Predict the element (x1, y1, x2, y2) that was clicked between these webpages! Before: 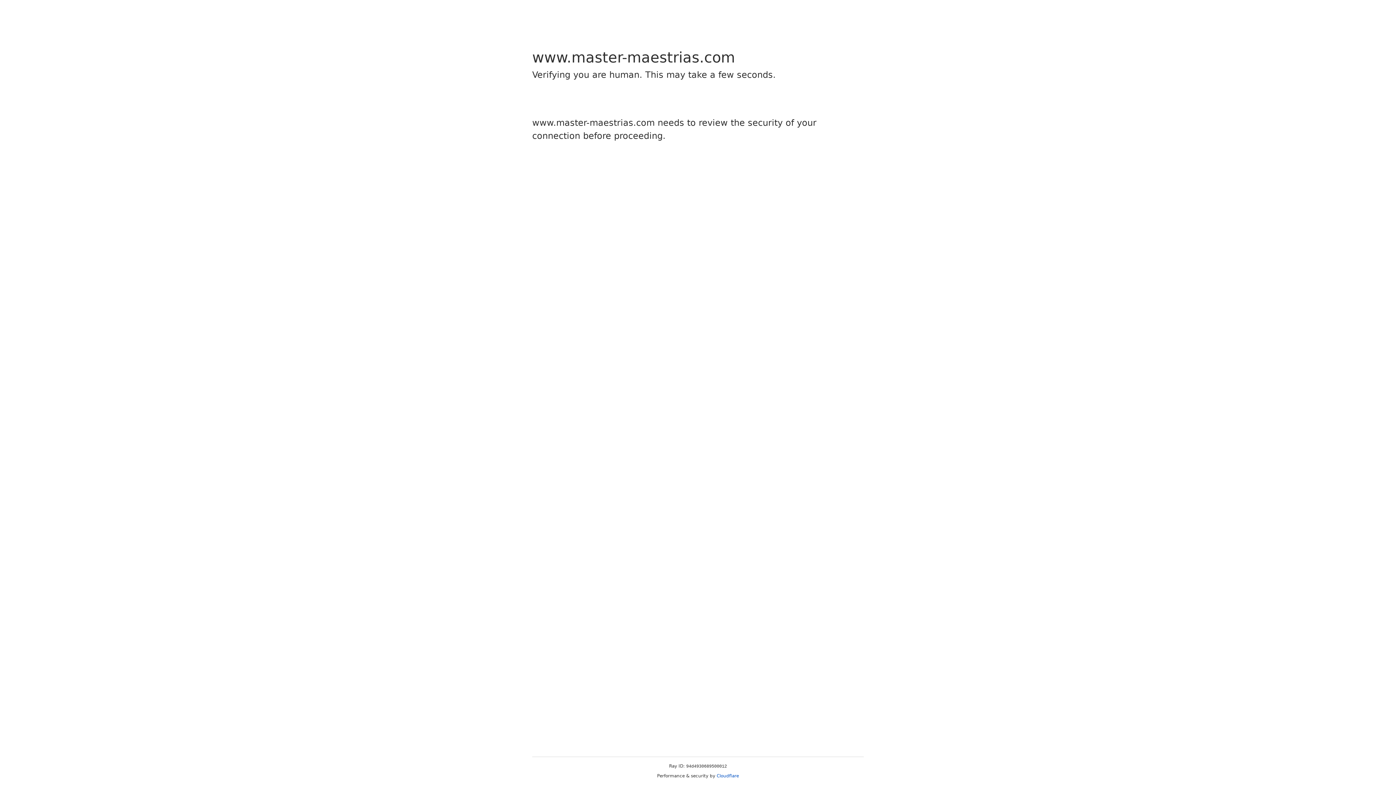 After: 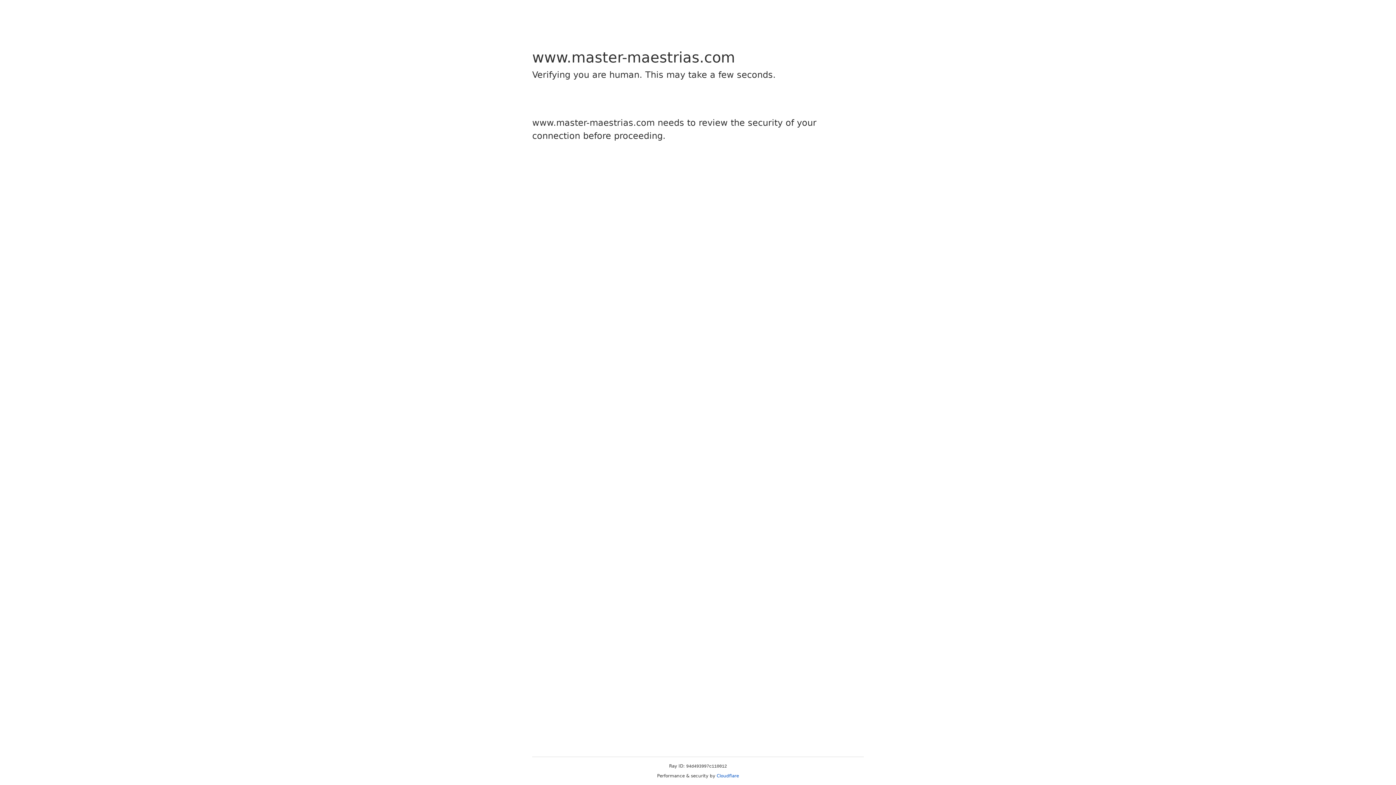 Action: label: Cloudflare bbox: (716, 773, 739, 778)